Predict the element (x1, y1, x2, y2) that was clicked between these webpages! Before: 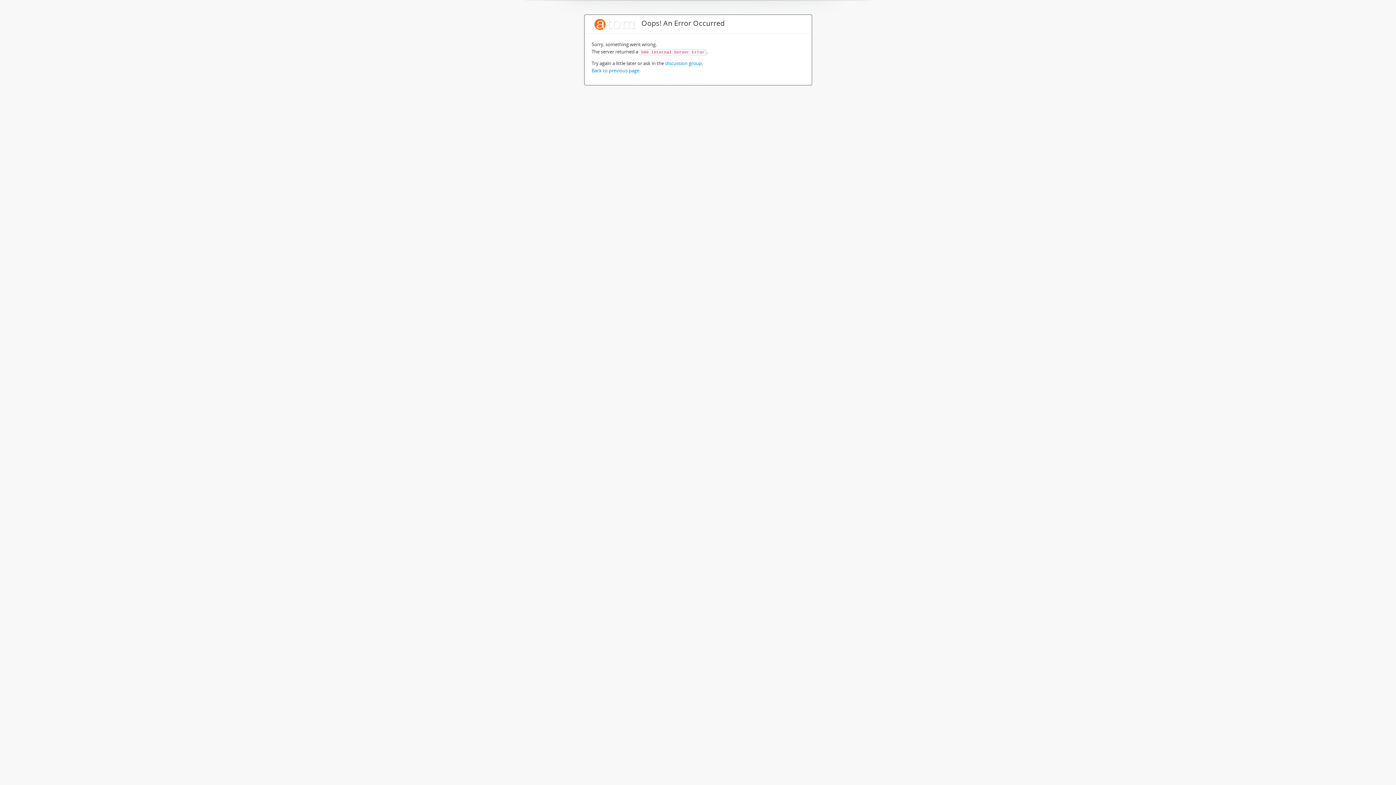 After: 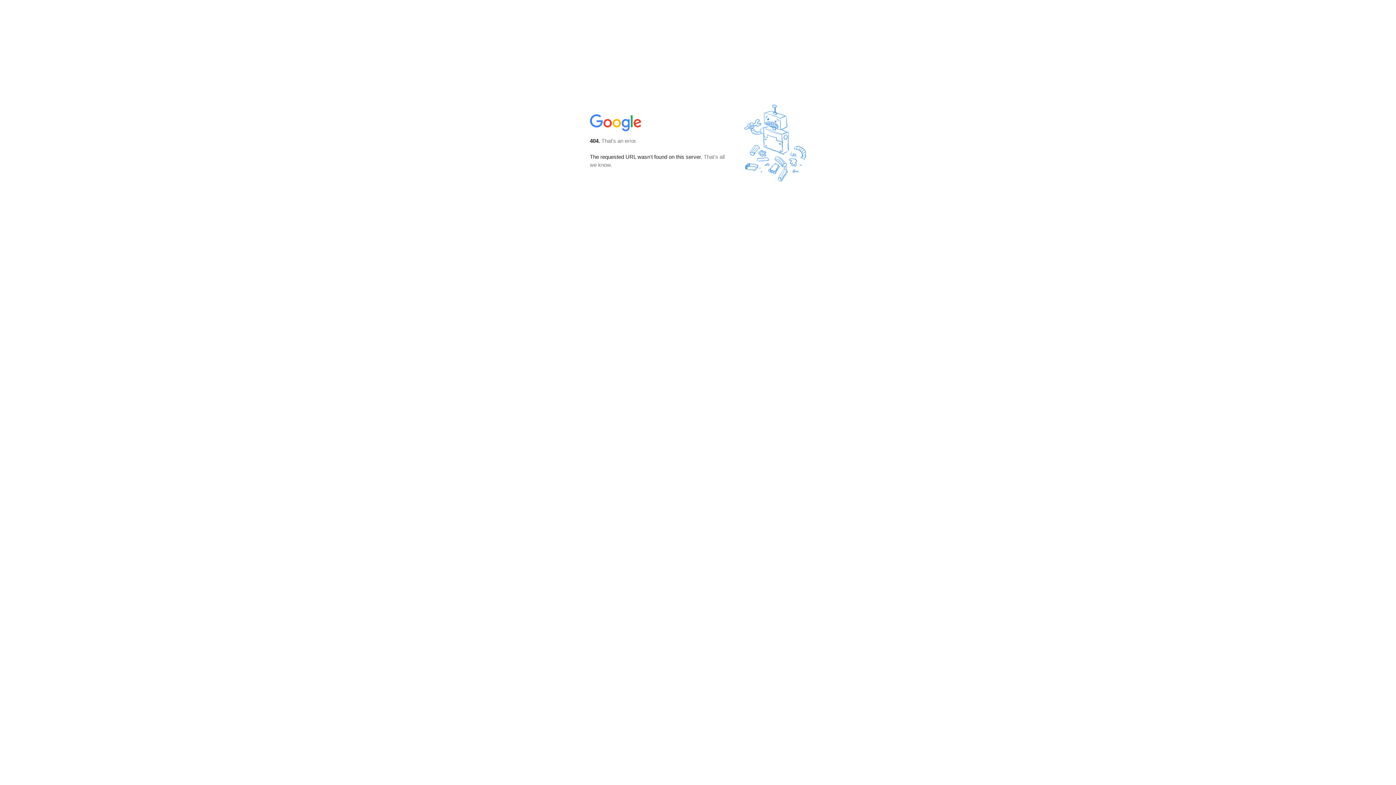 Action: bbox: (665, 60, 702, 66) label: discussion group